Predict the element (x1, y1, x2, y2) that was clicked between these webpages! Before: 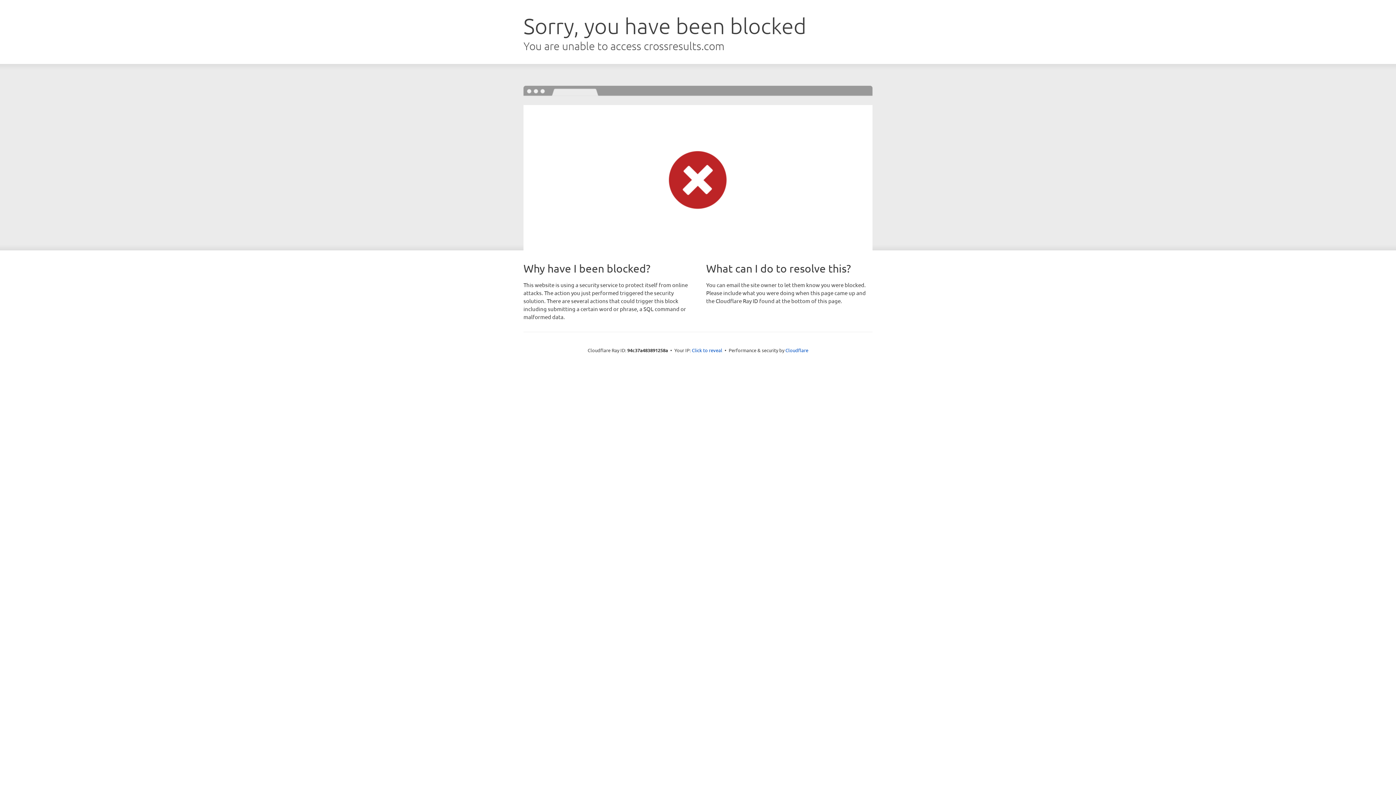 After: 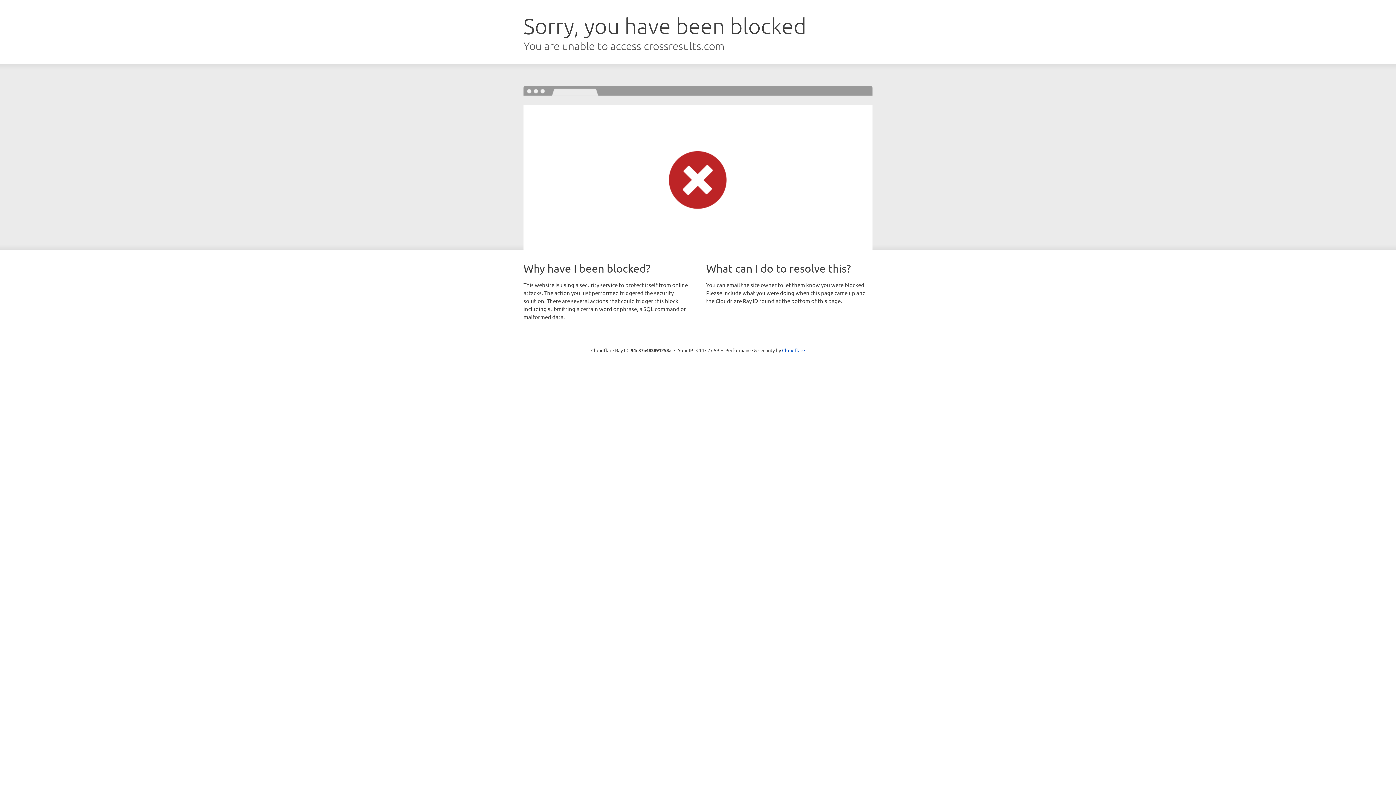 Action: bbox: (692, 346, 722, 353) label: Click to reveal